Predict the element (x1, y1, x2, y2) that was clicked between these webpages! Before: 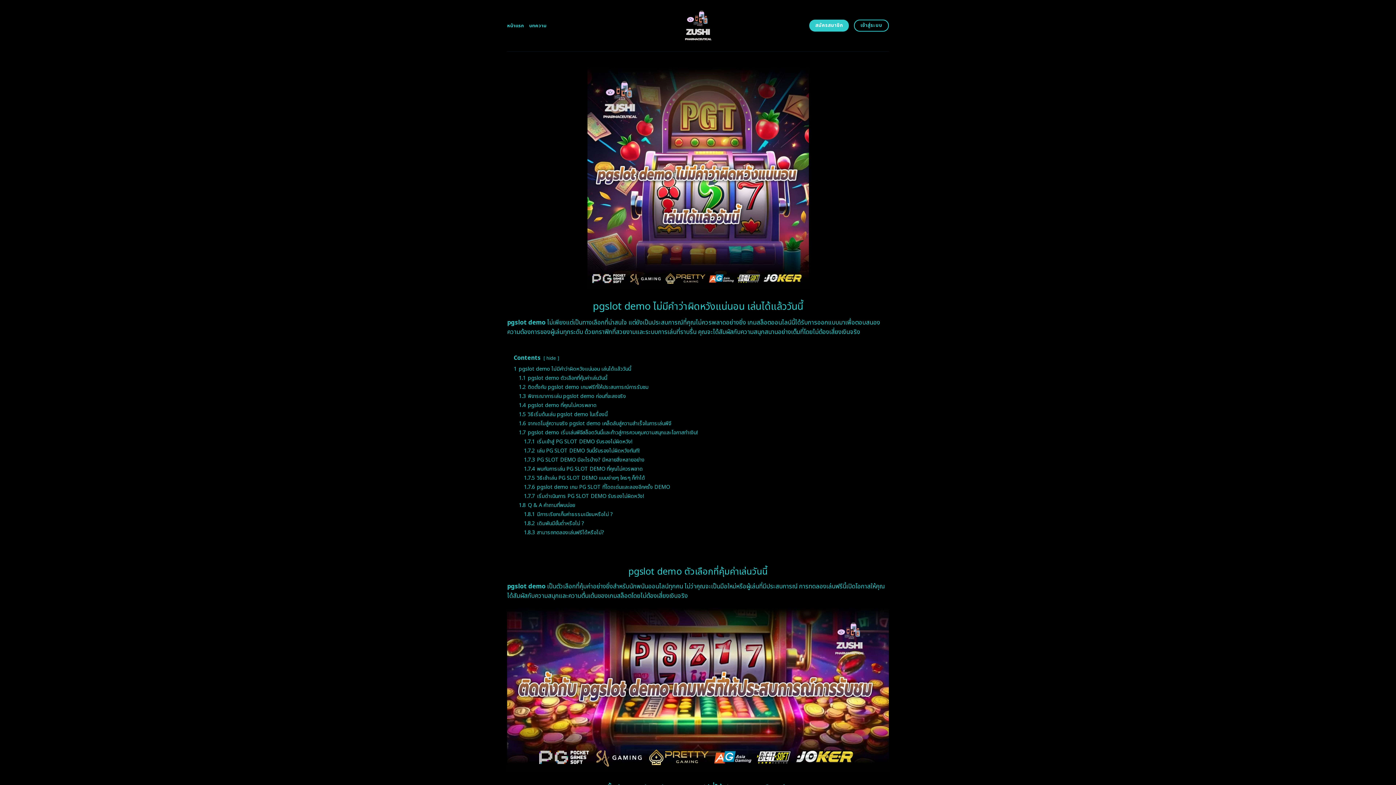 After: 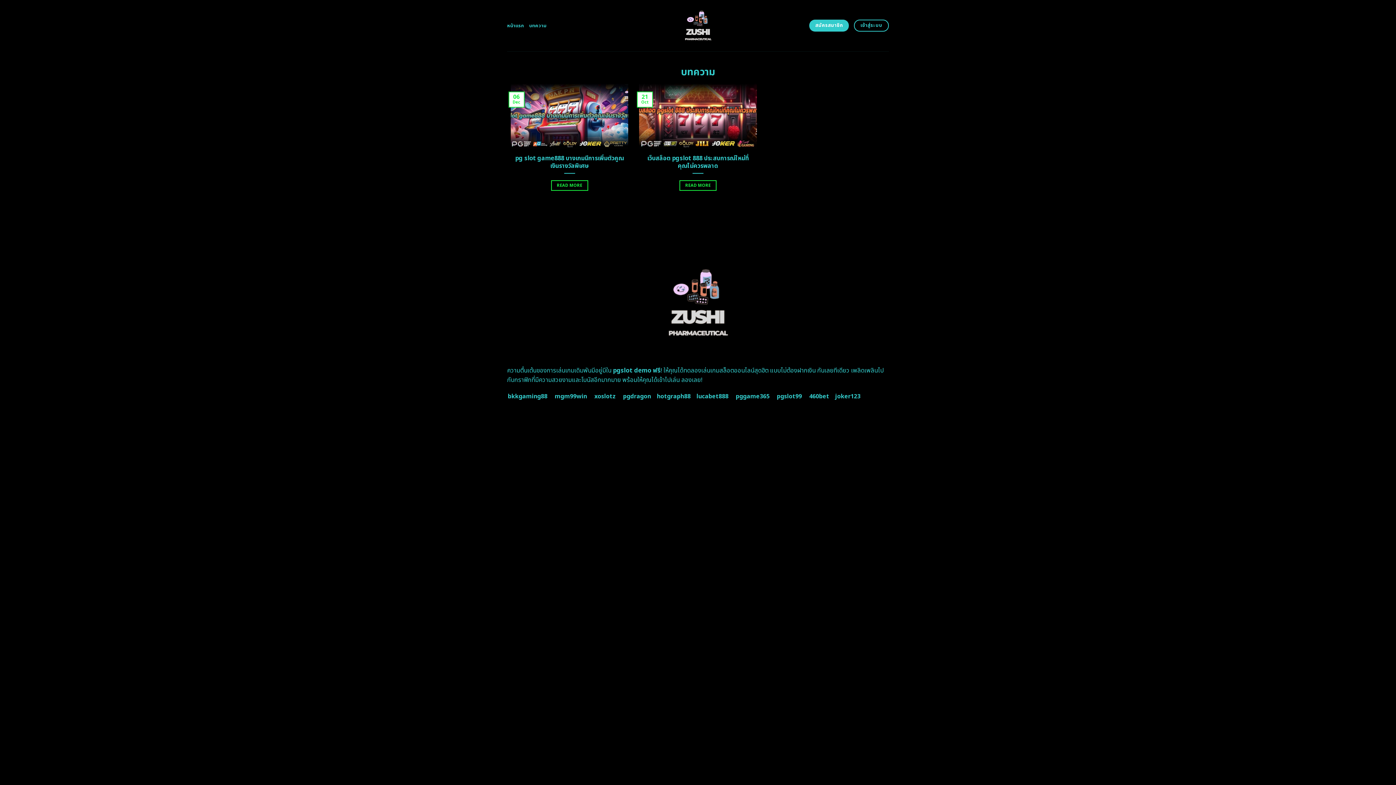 Action: label: บทความ bbox: (529, 19, 546, 32)